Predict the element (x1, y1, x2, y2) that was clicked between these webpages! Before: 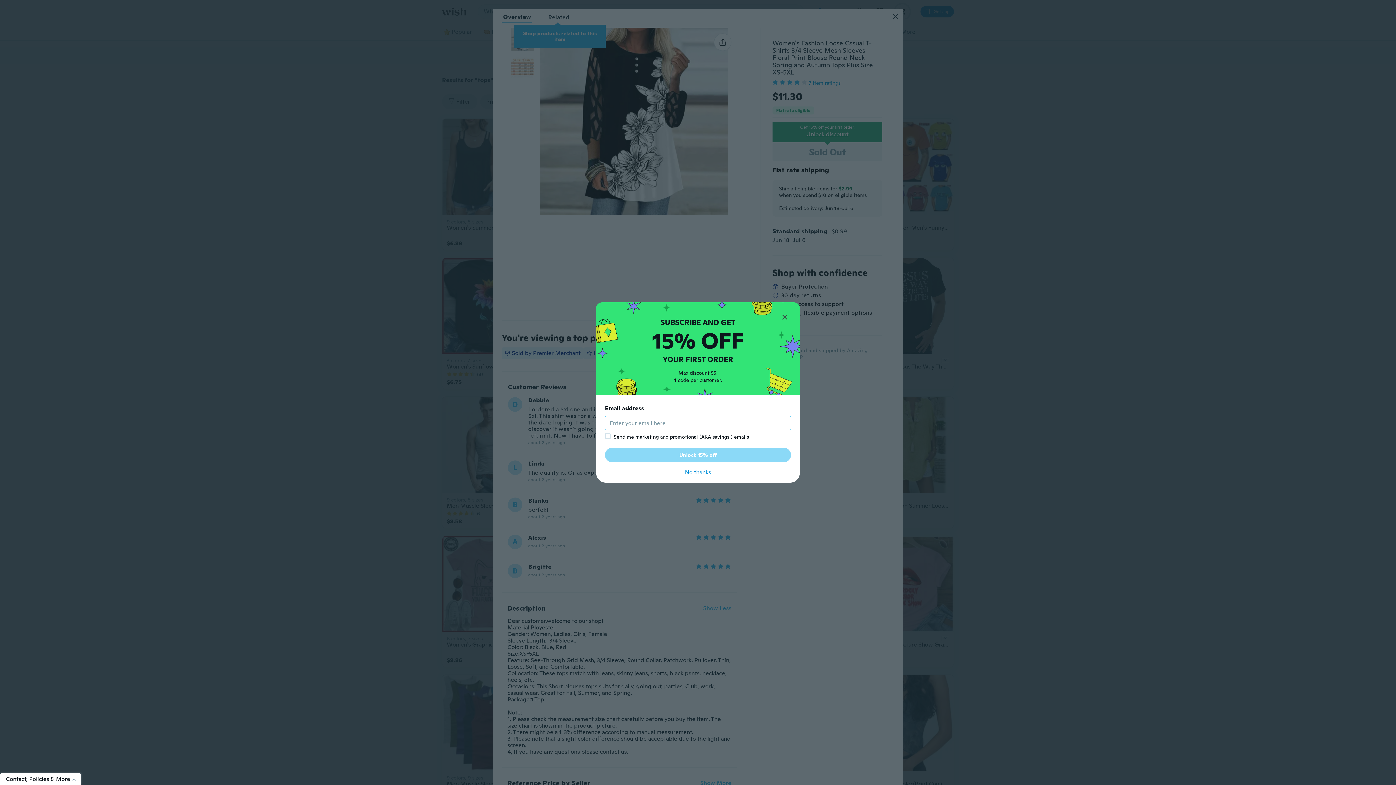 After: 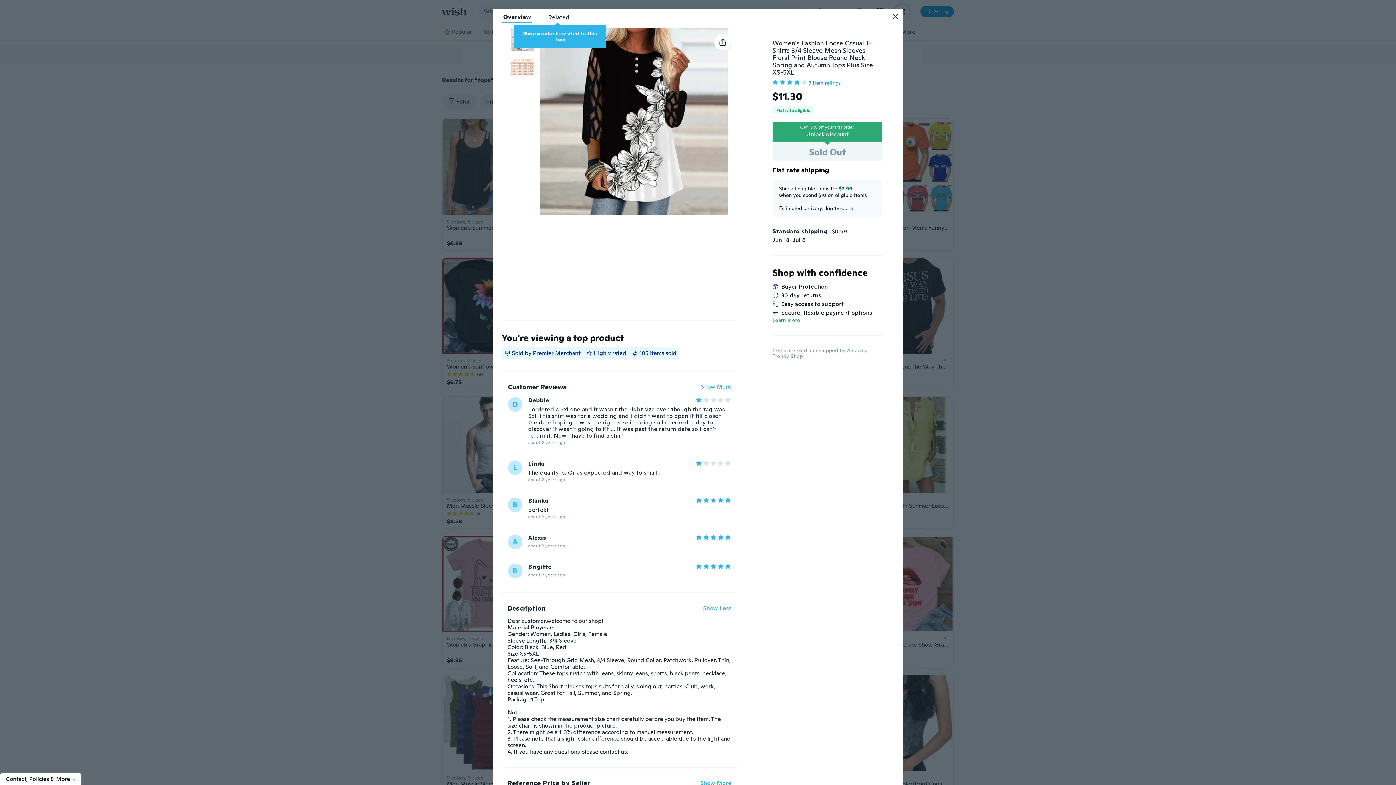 Action: bbox: (605, 468, 791, 477) label: No thanks